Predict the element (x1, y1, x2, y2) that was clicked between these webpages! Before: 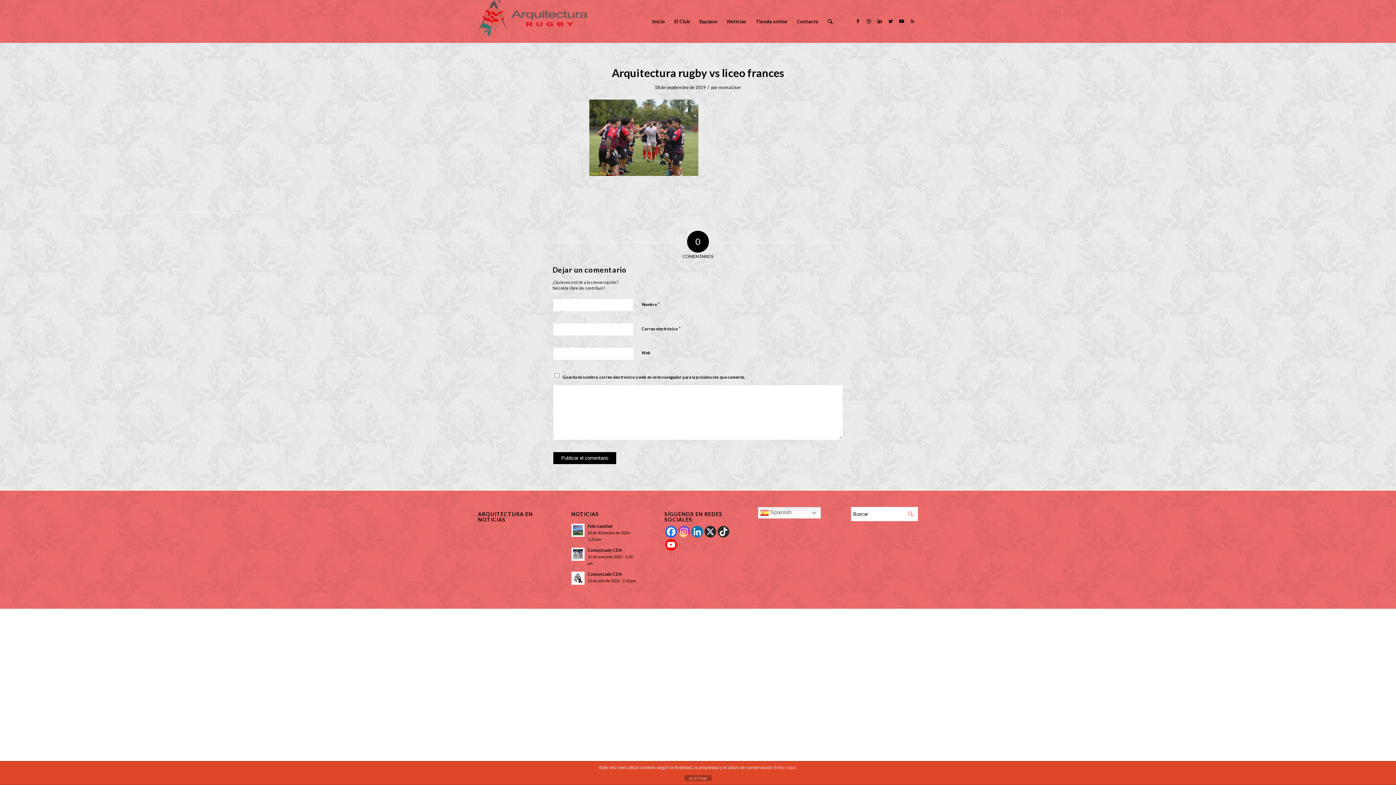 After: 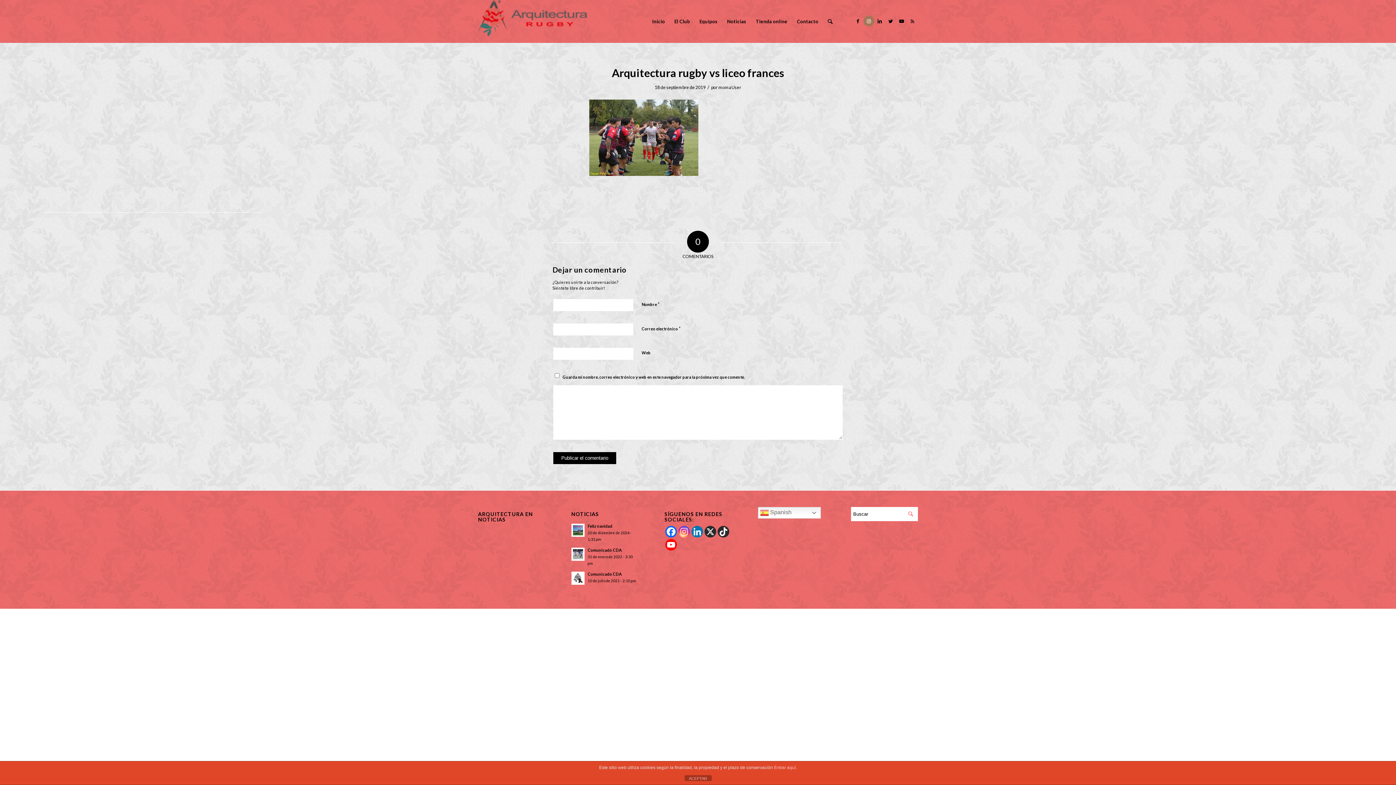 Action: label: Link to Instagram bbox: (863, 15, 874, 26)